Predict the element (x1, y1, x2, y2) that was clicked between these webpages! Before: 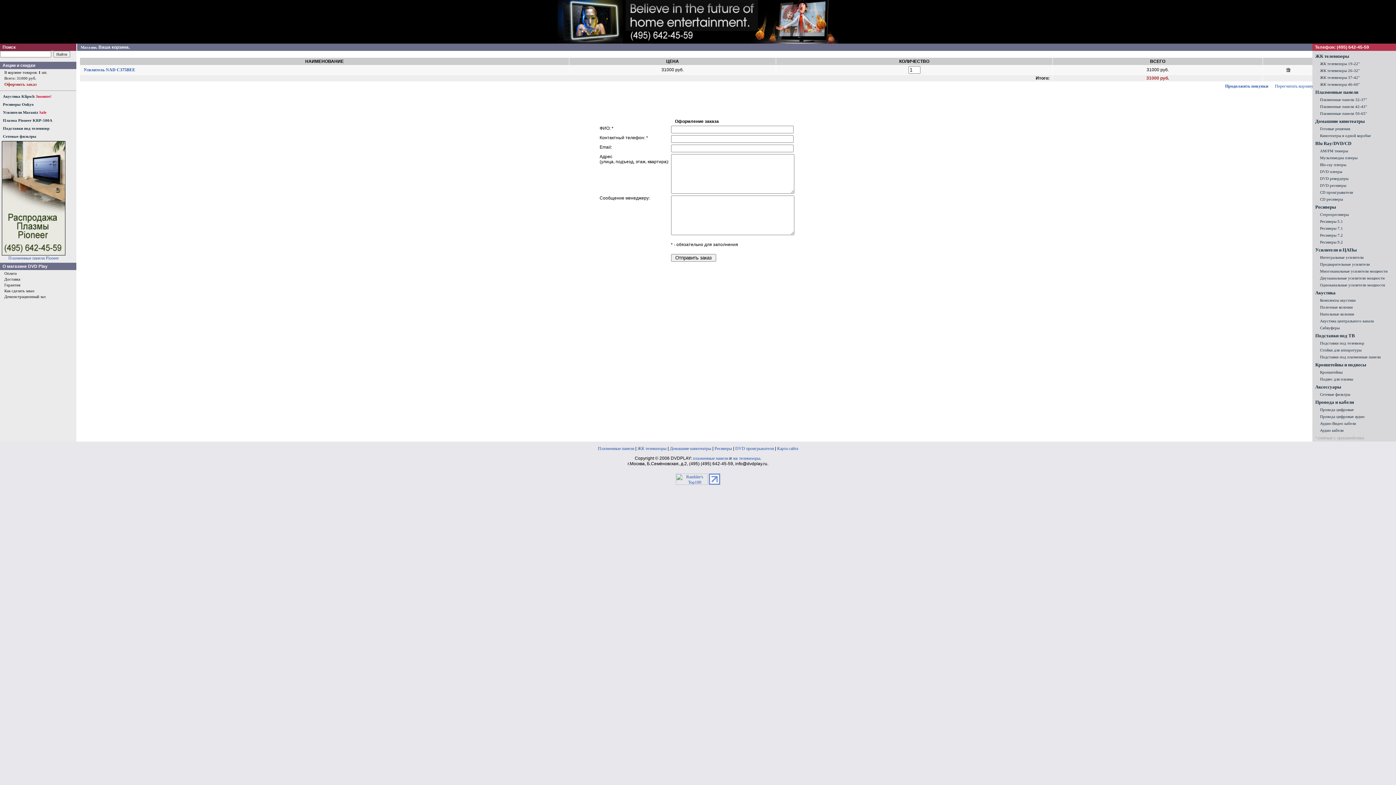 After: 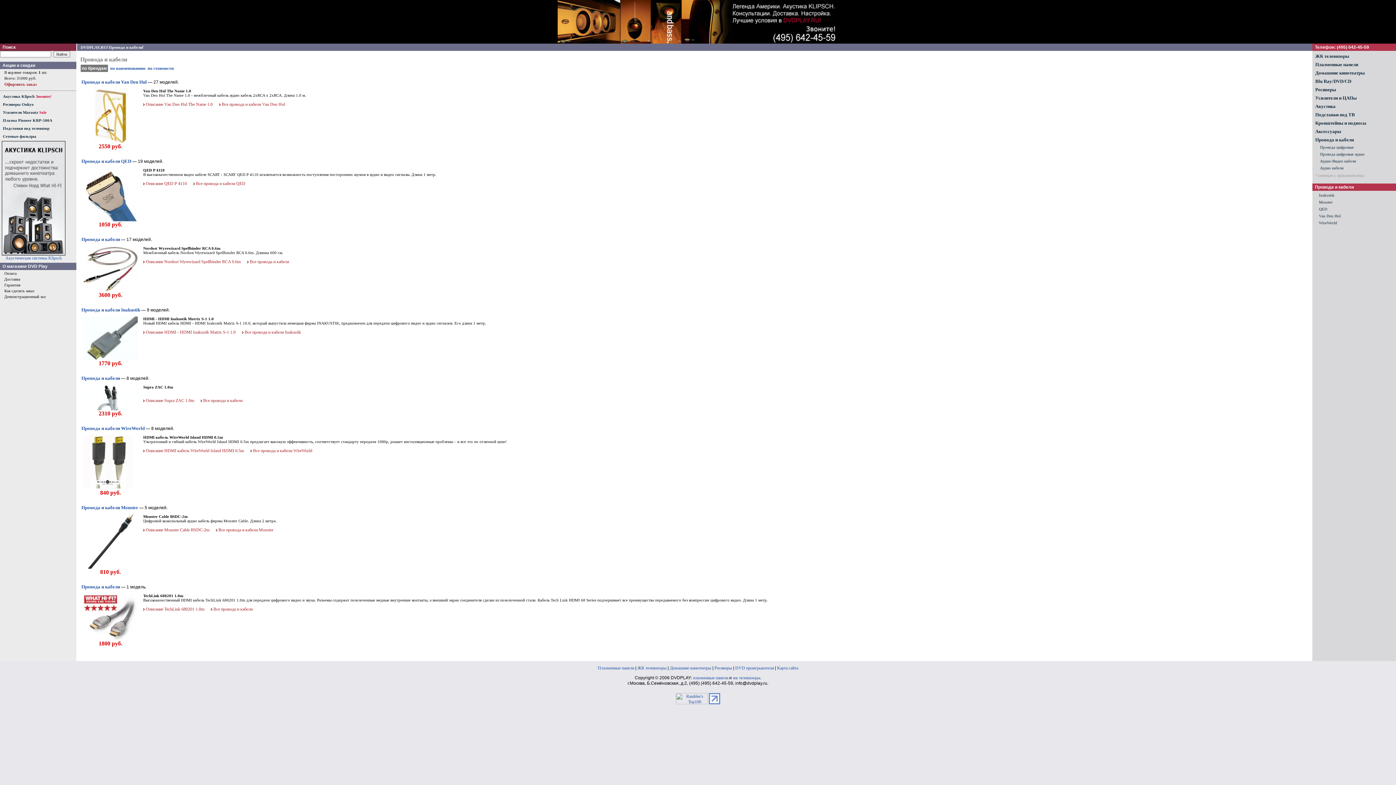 Action: bbox: (1315, 399, 1354, 405) label: Провода и кабели